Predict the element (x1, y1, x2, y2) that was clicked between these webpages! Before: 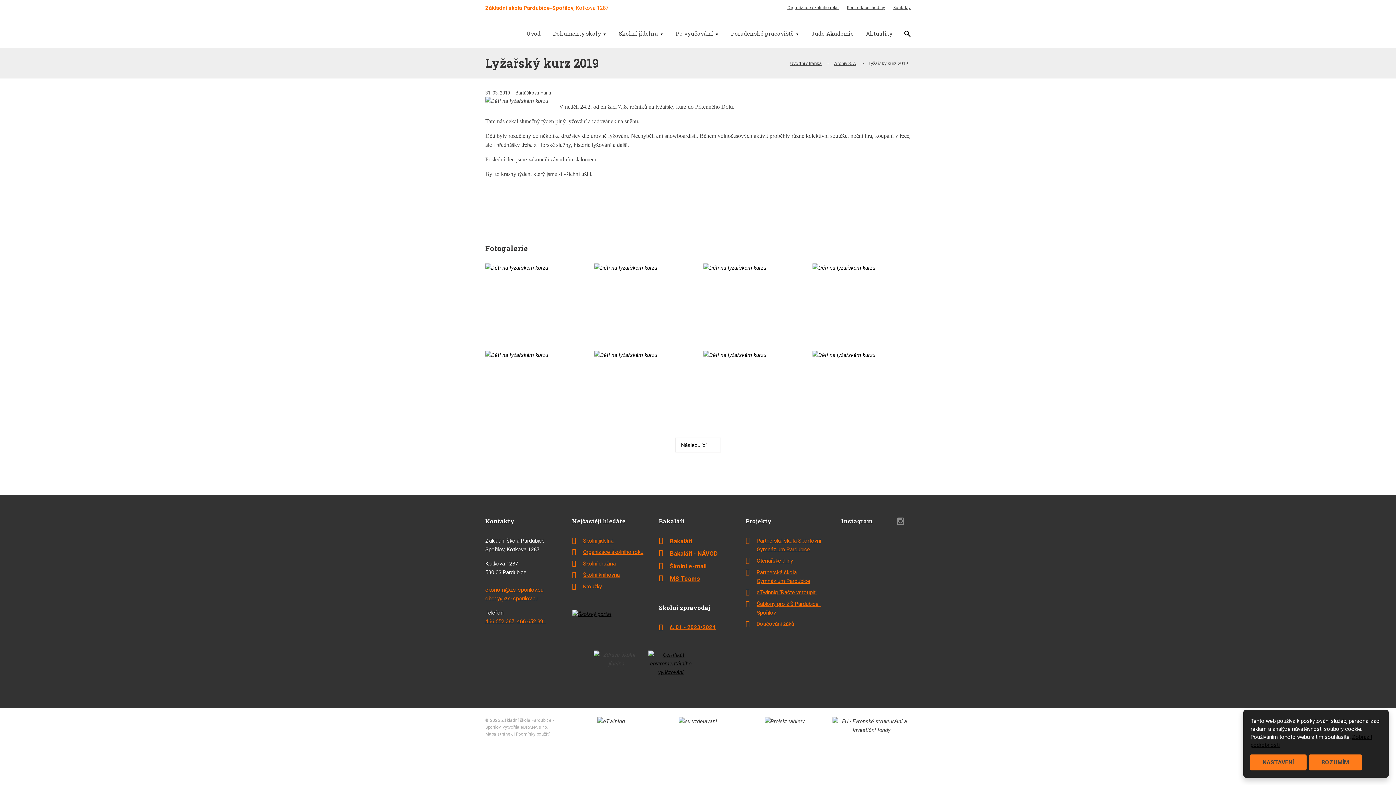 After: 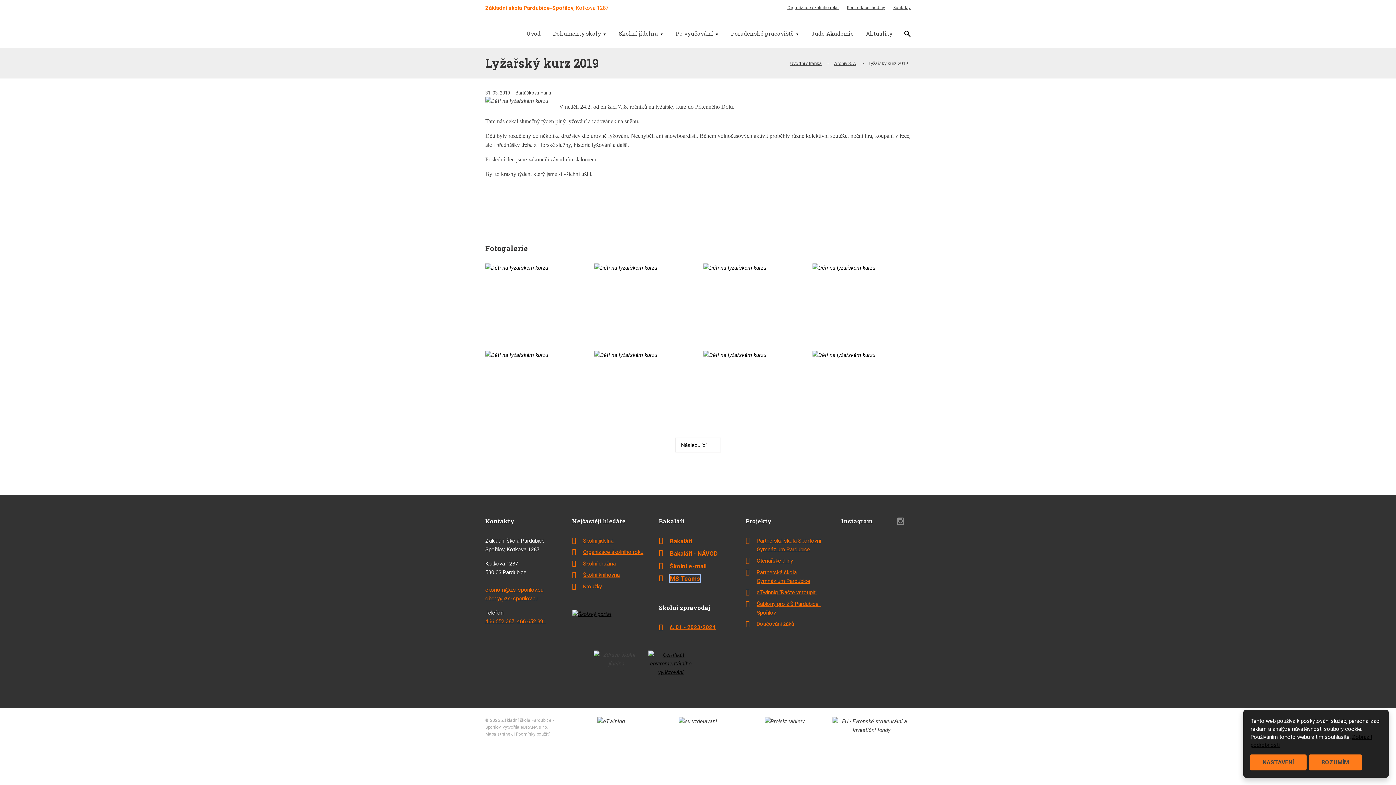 Action: bbox: (670, 575, 700, 582) label: MS Teams